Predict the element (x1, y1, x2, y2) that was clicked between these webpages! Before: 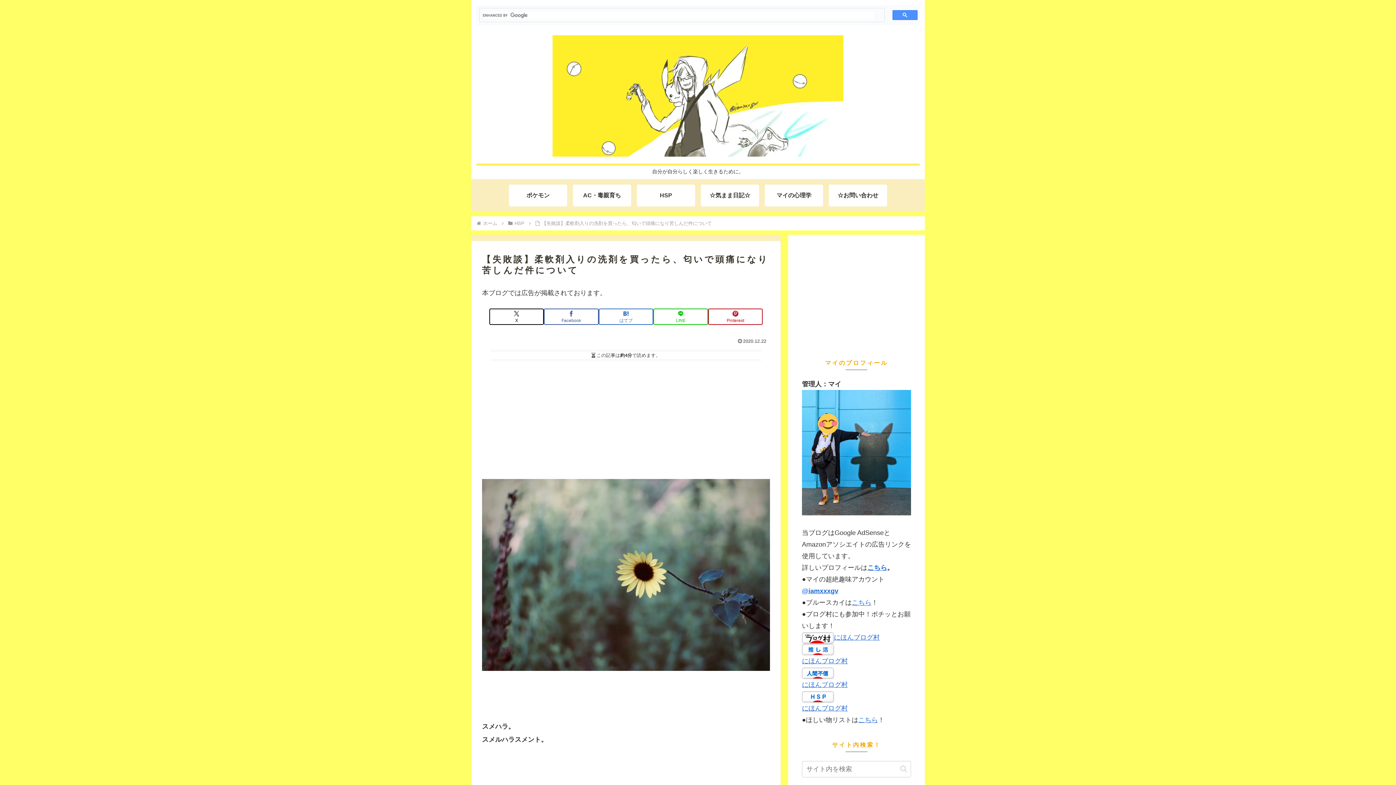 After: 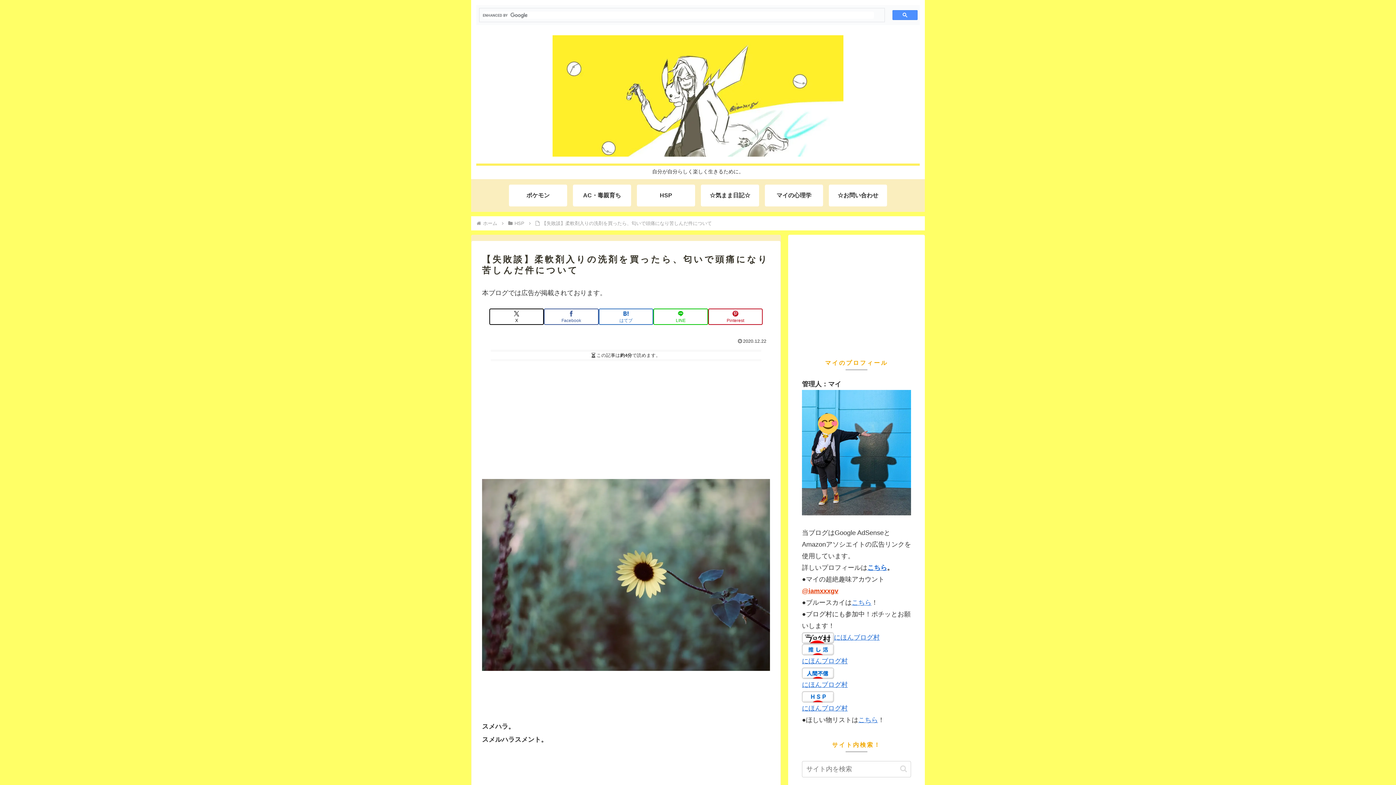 Action: label: @iamxxxgv bbox: (802, 587, 838, 594)